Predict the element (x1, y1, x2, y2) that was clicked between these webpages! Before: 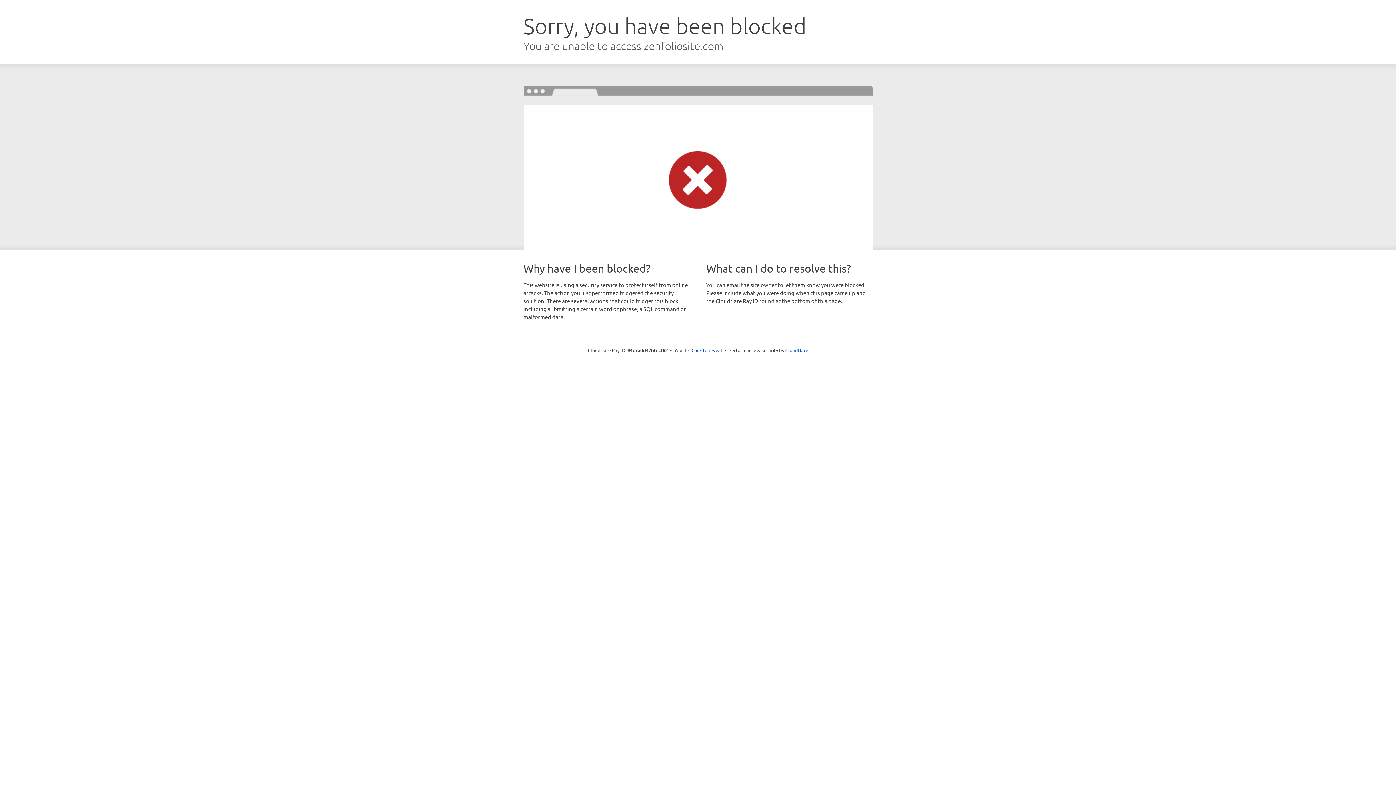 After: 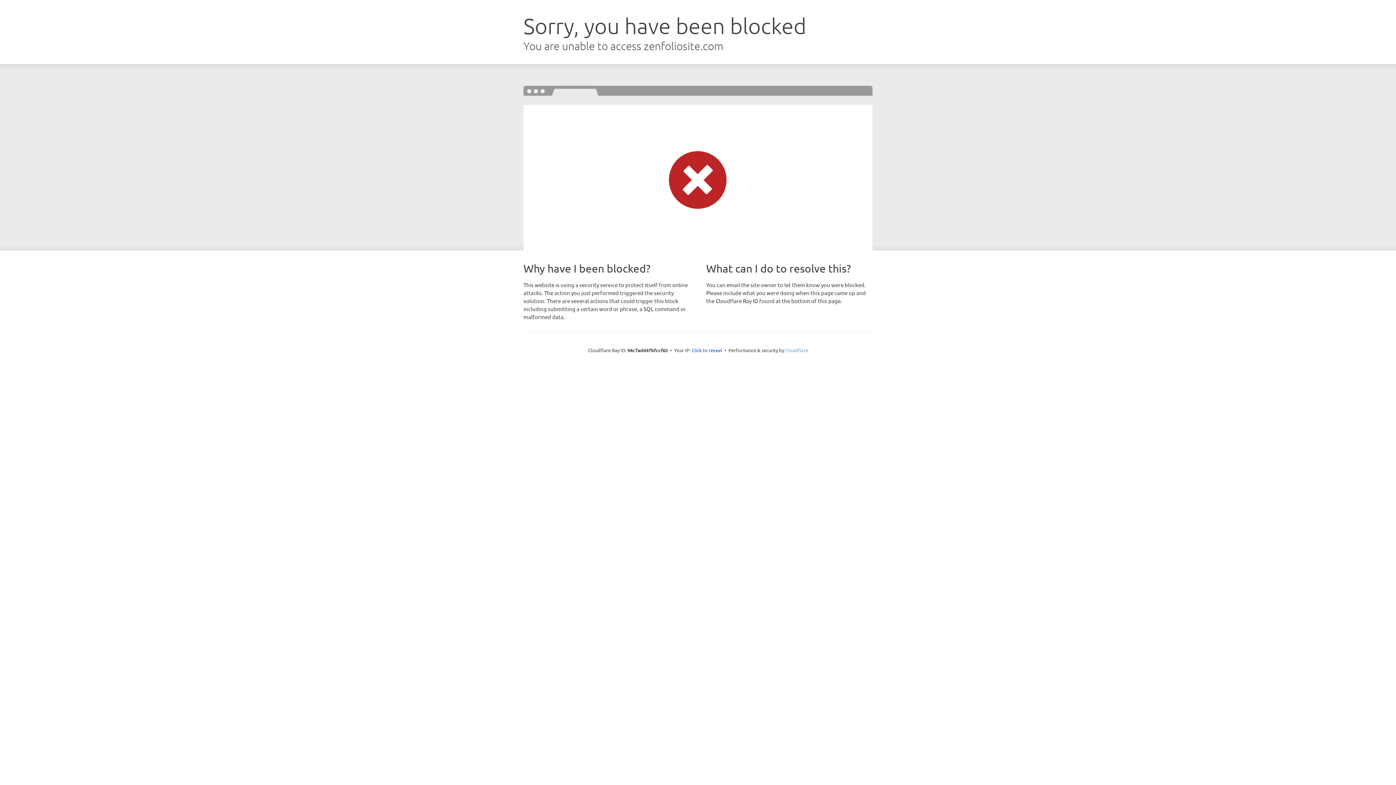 Action: bbox: (785, 347, 808, 353) label: Cloudflare